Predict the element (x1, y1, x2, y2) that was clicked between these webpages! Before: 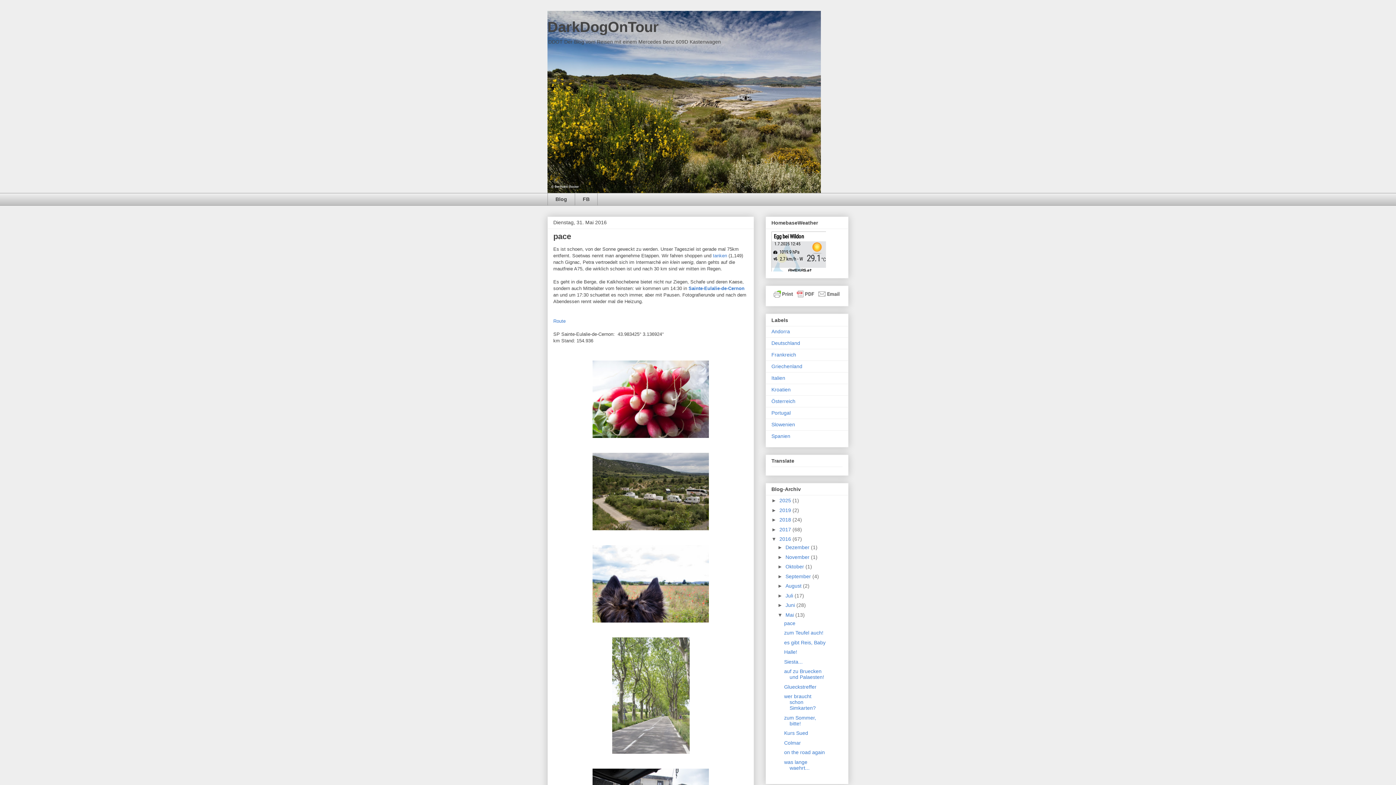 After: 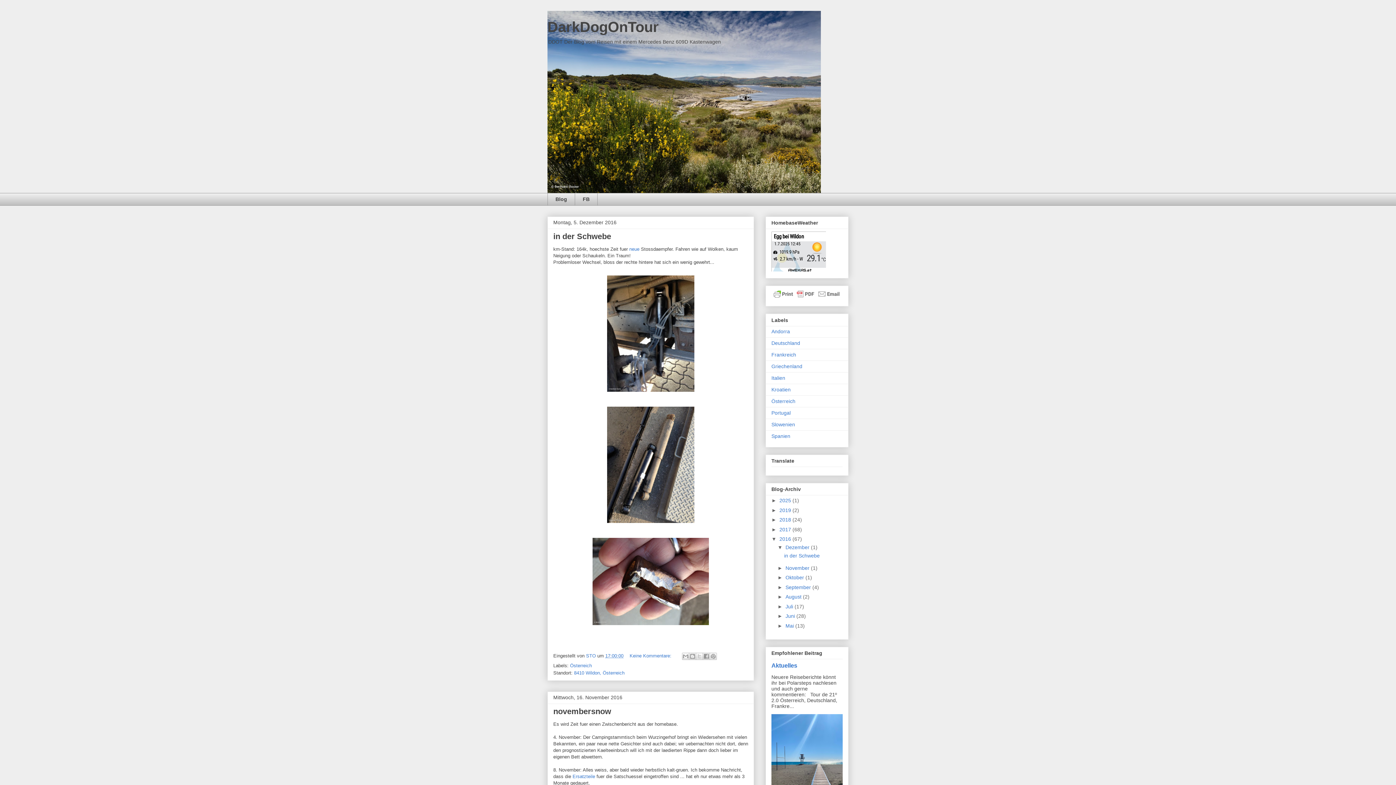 Action: bbox: (779, 536, 792, 542) label: 2016 